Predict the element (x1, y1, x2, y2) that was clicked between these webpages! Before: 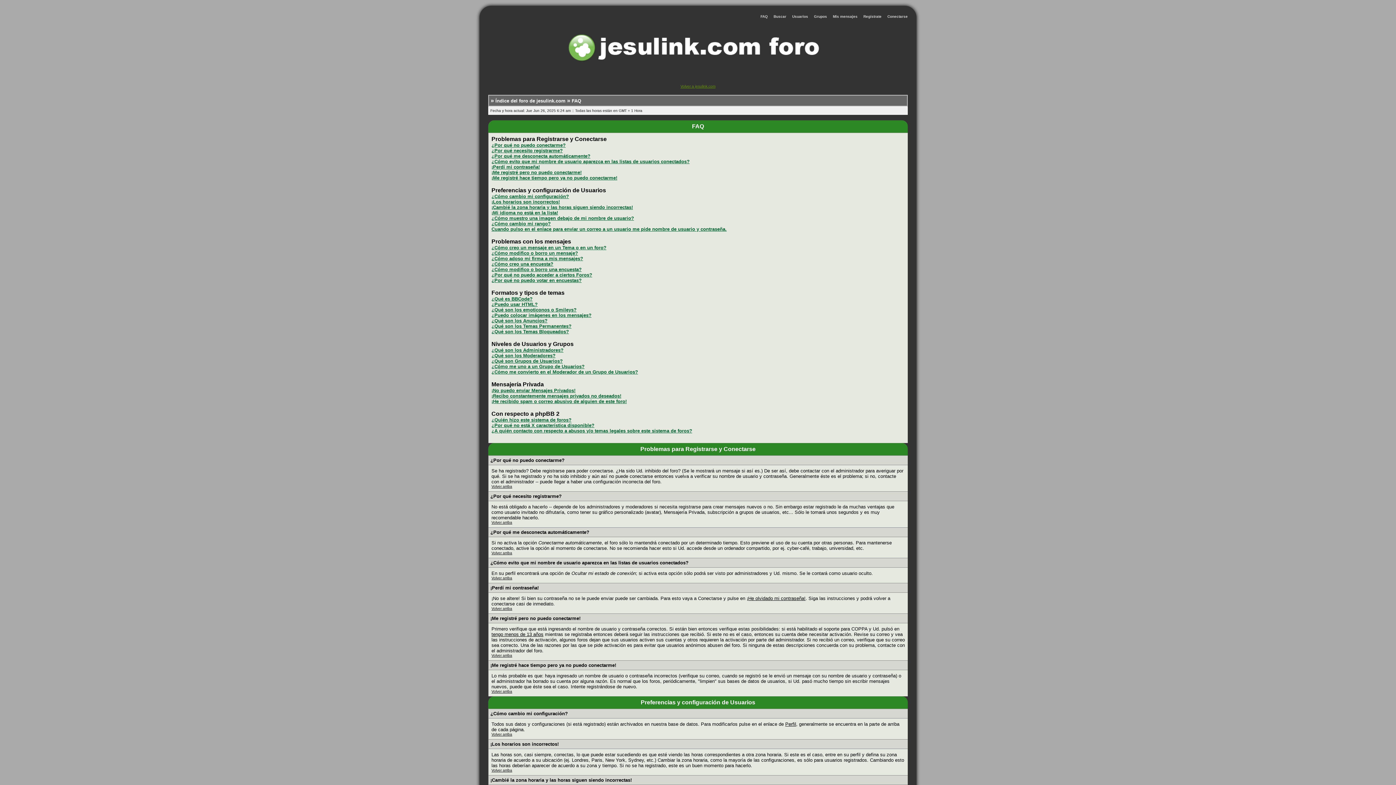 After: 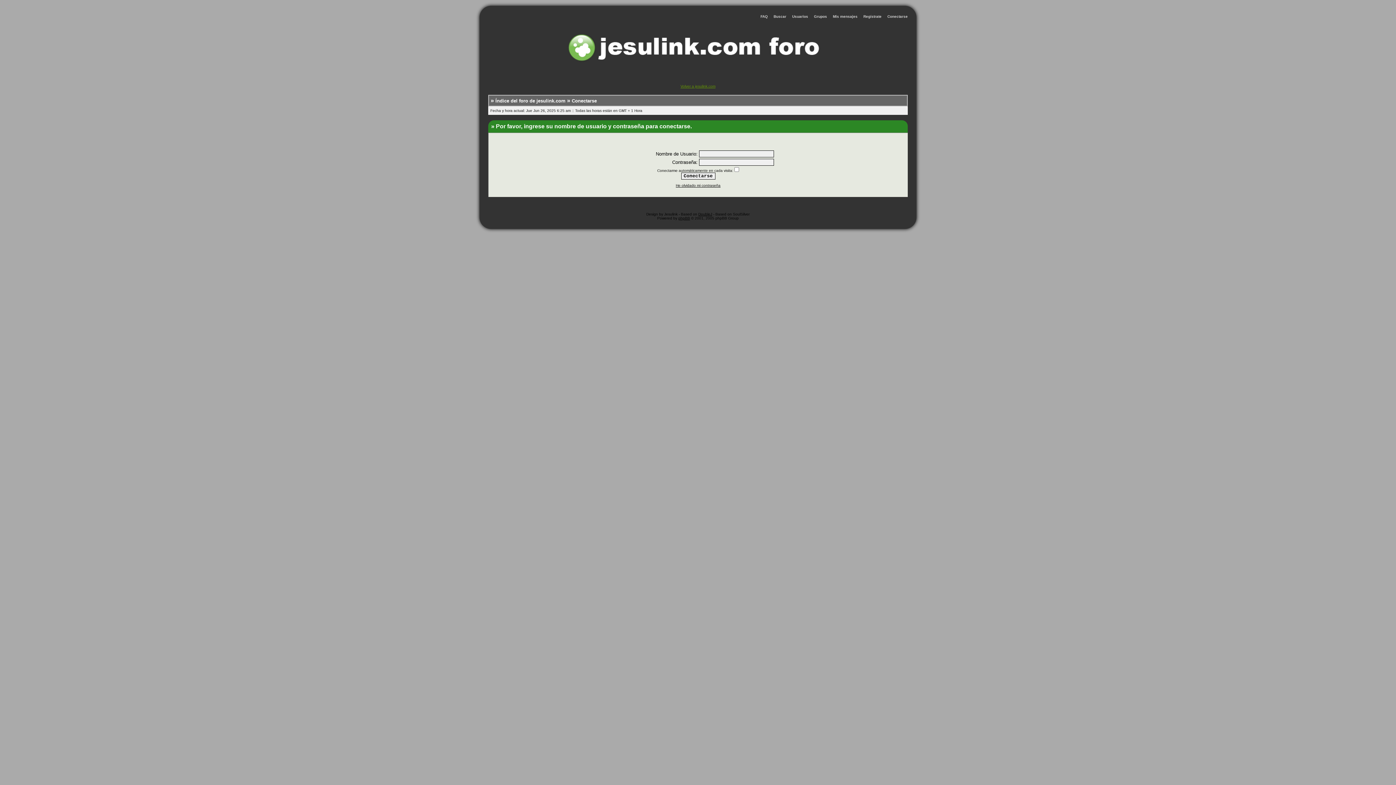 Action: bbox: (831, 12, 859, 20) label: Mis mensajes